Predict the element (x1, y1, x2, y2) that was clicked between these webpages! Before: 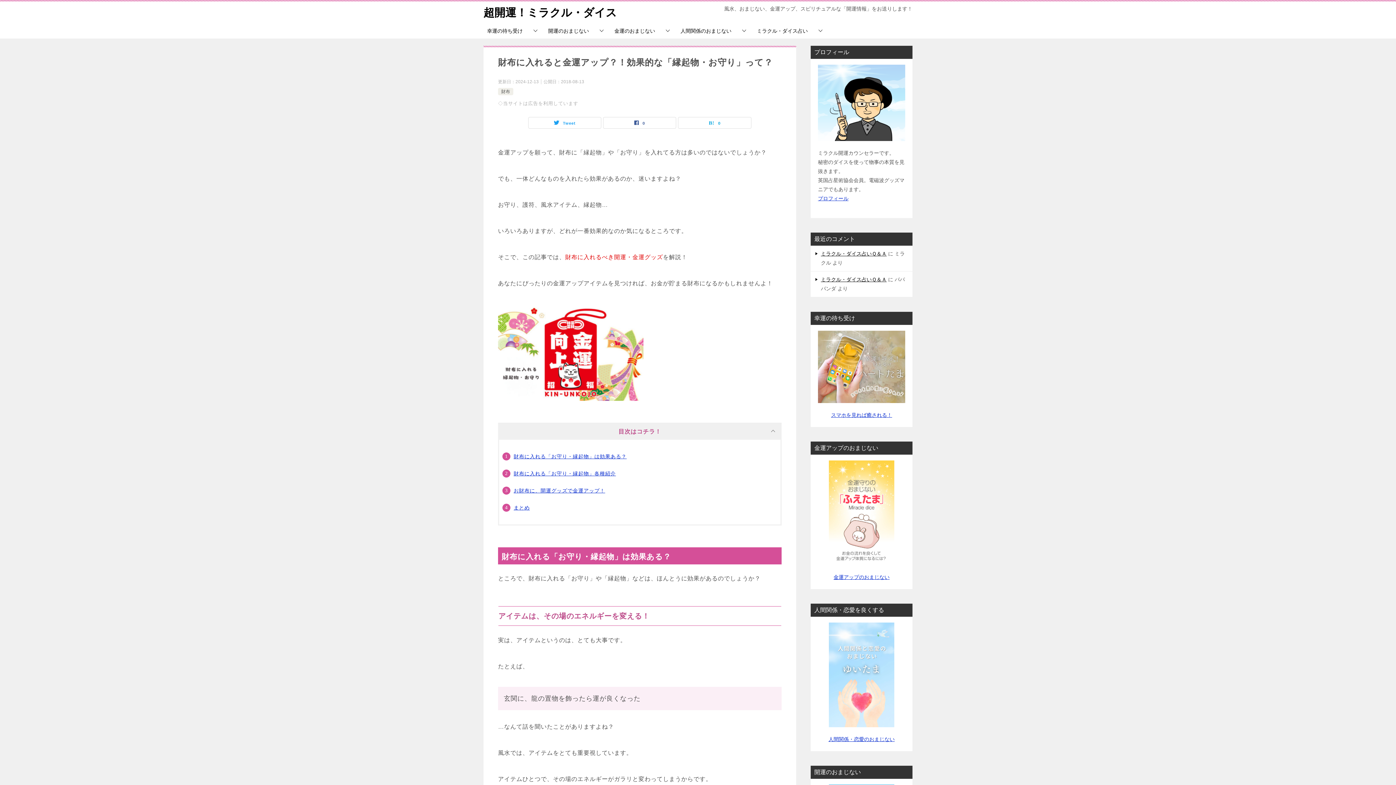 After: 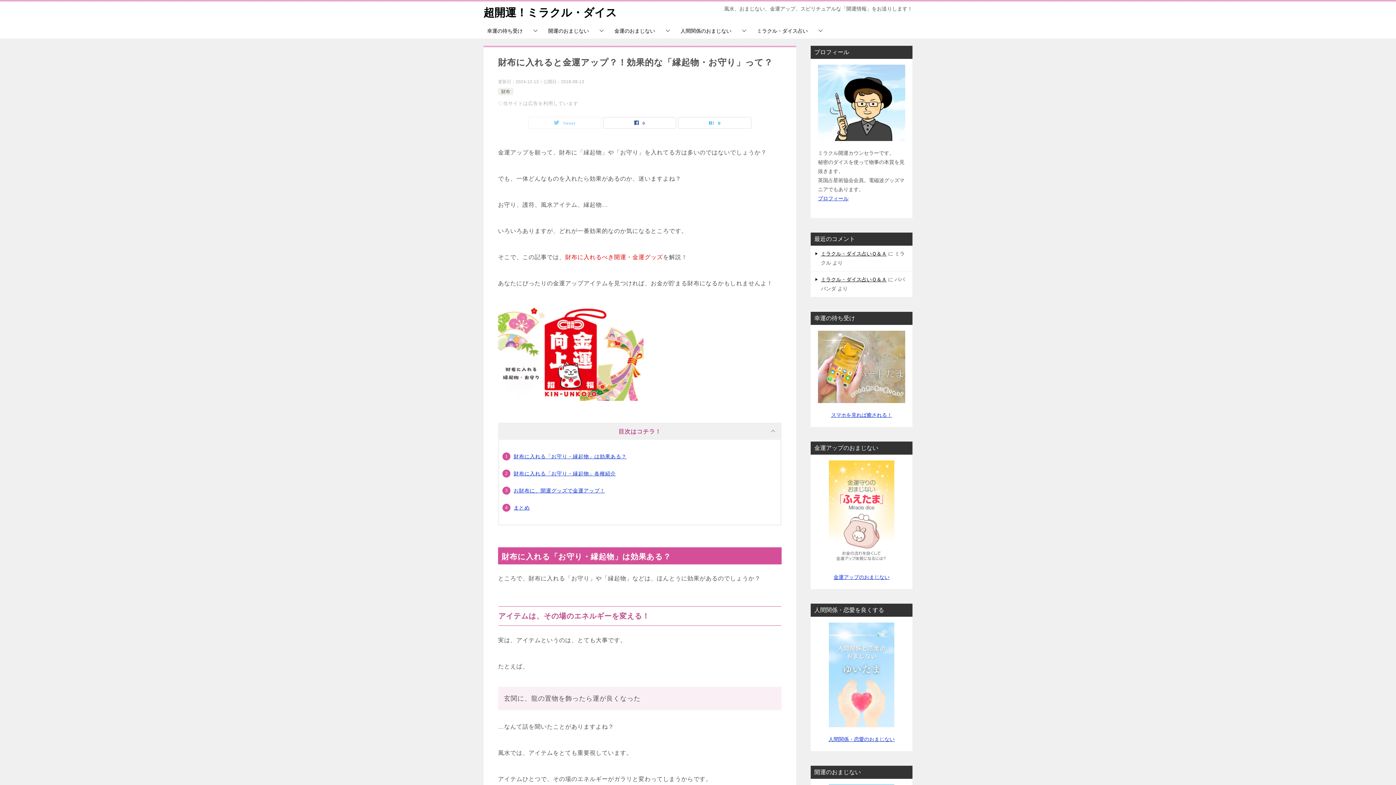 Action: bbox: (528, 117, 601, 128) label: Tweet